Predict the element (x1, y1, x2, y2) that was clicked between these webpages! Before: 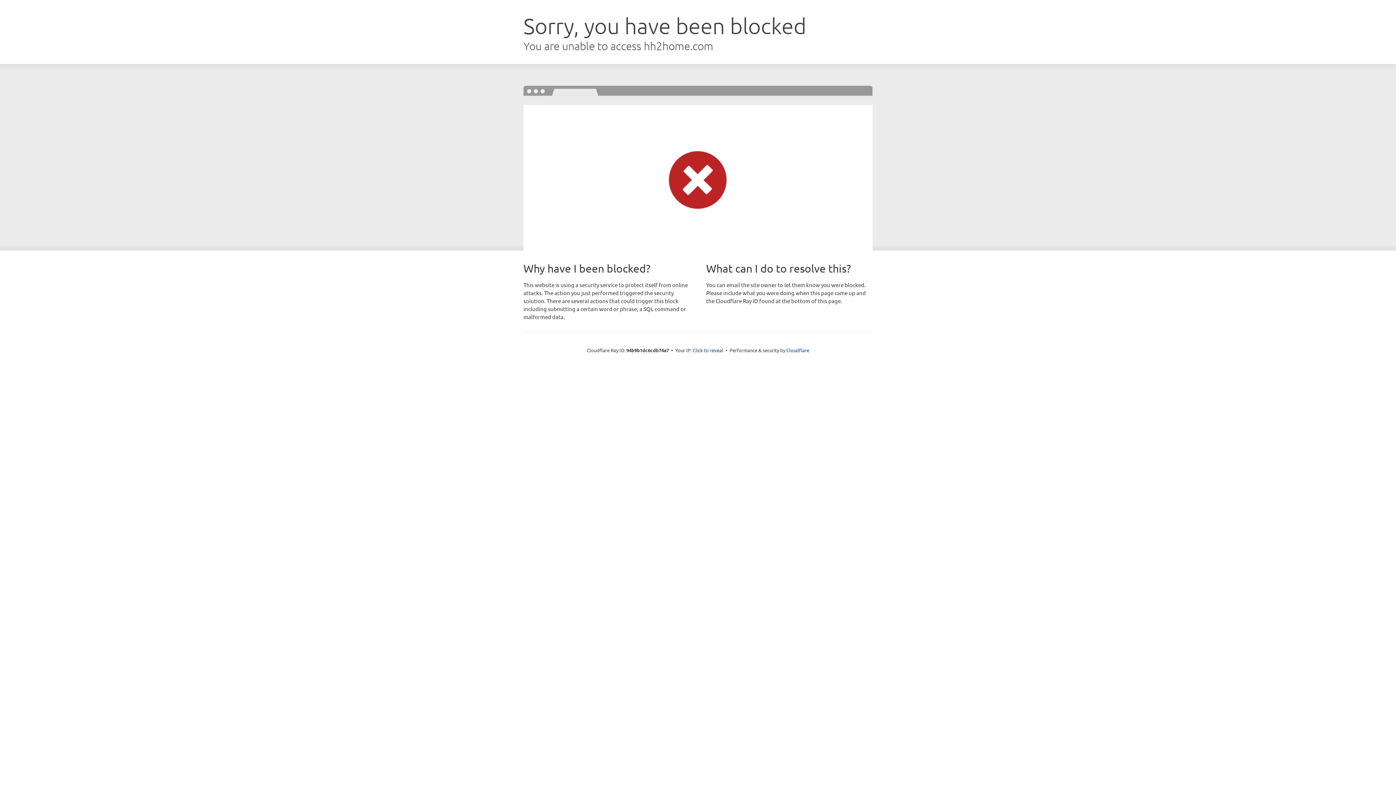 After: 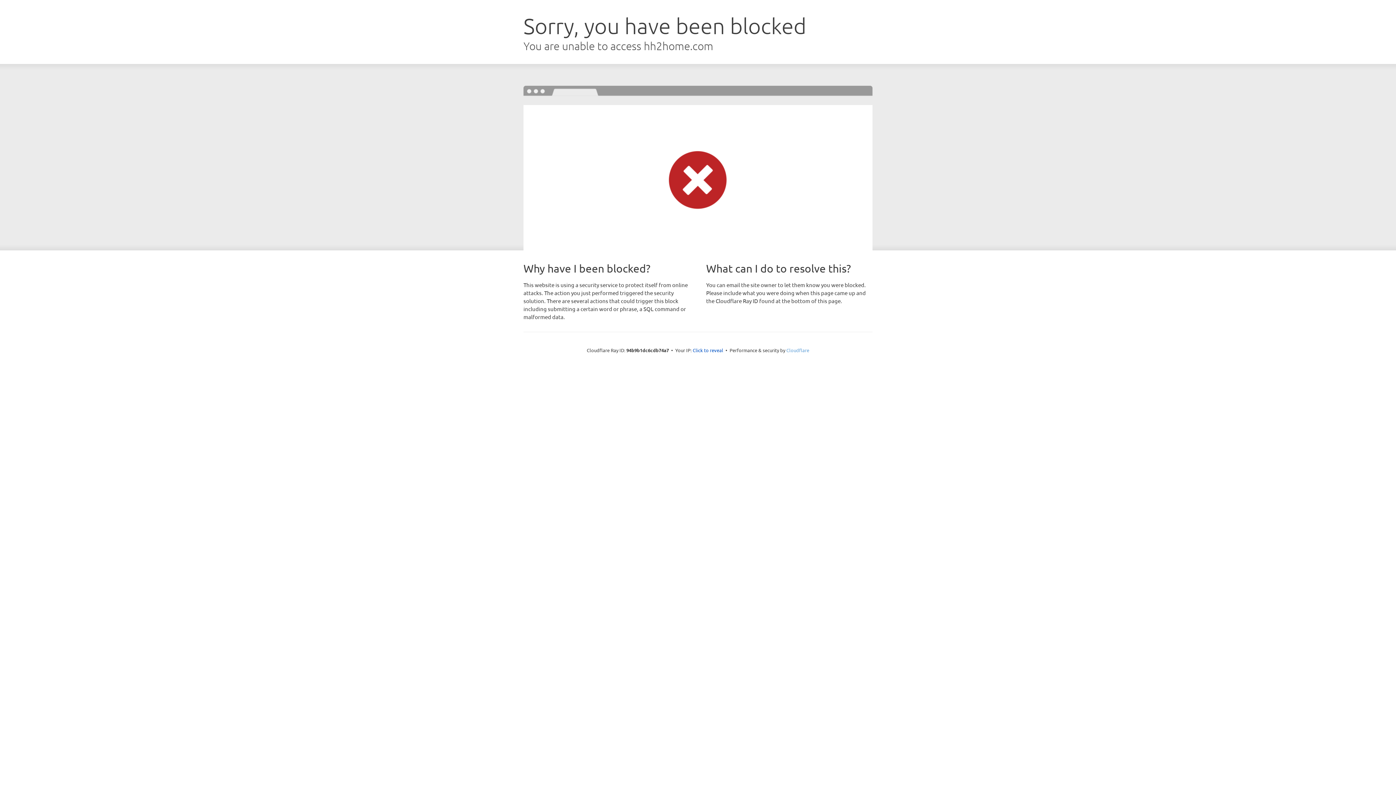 Action: bbox: (786, 347, 809, 353) label: Cloudflare